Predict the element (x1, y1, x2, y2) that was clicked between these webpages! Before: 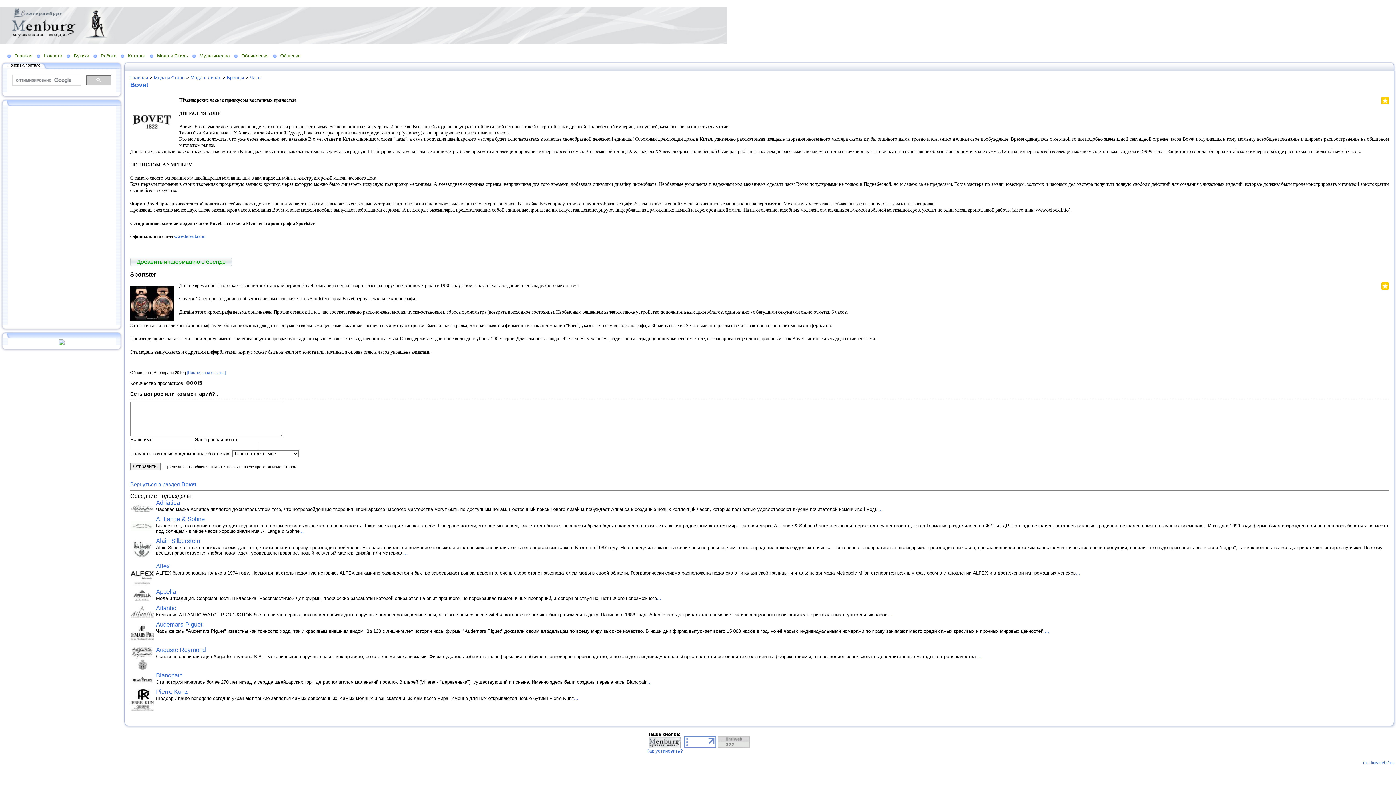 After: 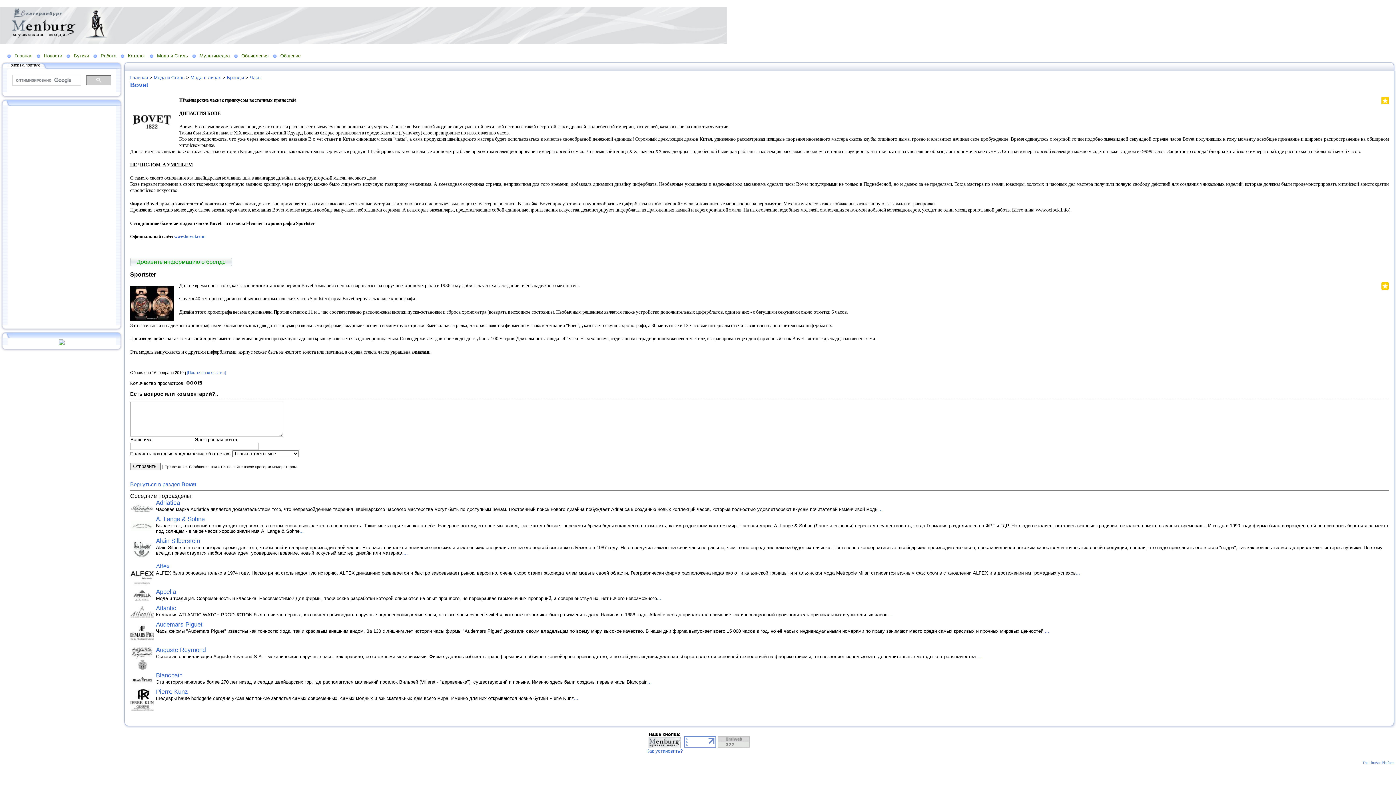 Action: label: [Постоянная ссылка] bbox: (186, 370, 225, 374)